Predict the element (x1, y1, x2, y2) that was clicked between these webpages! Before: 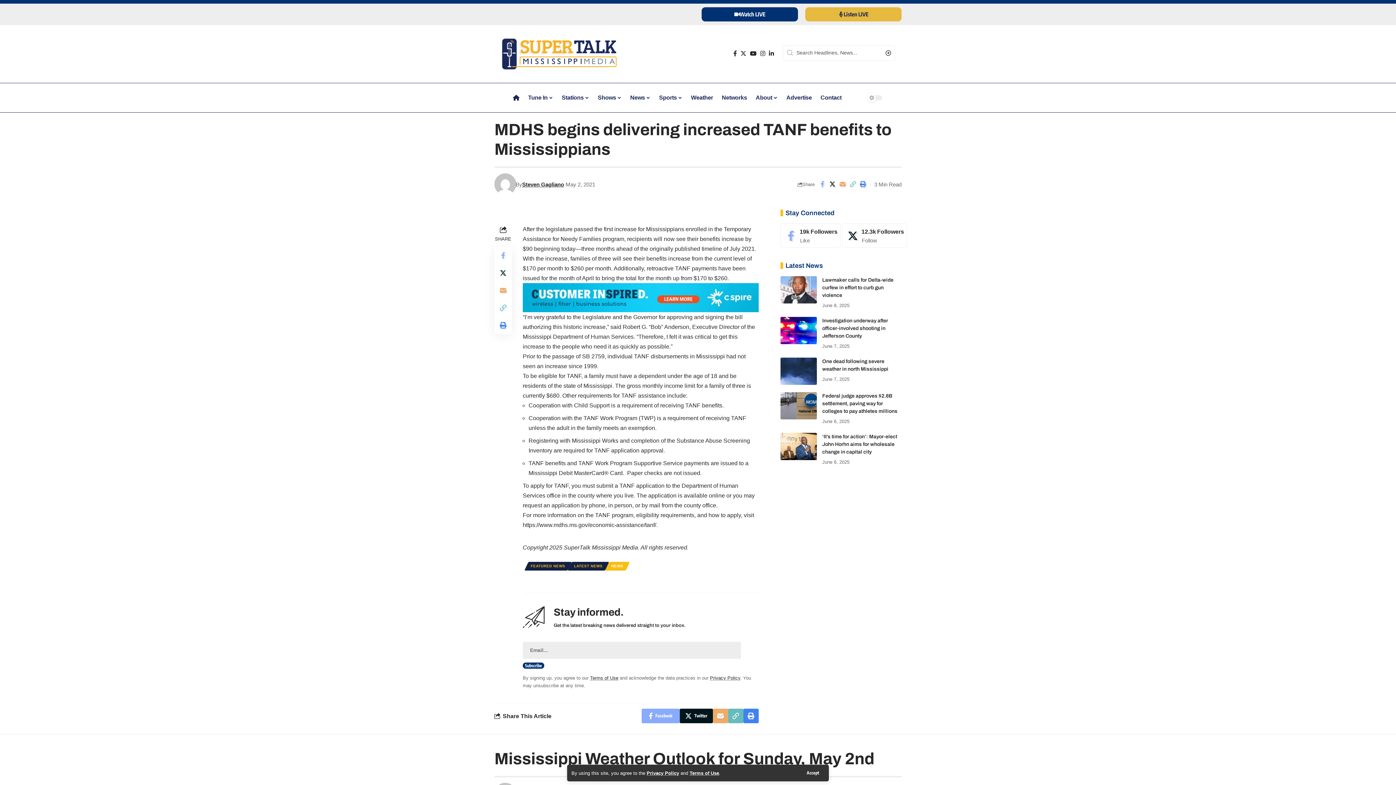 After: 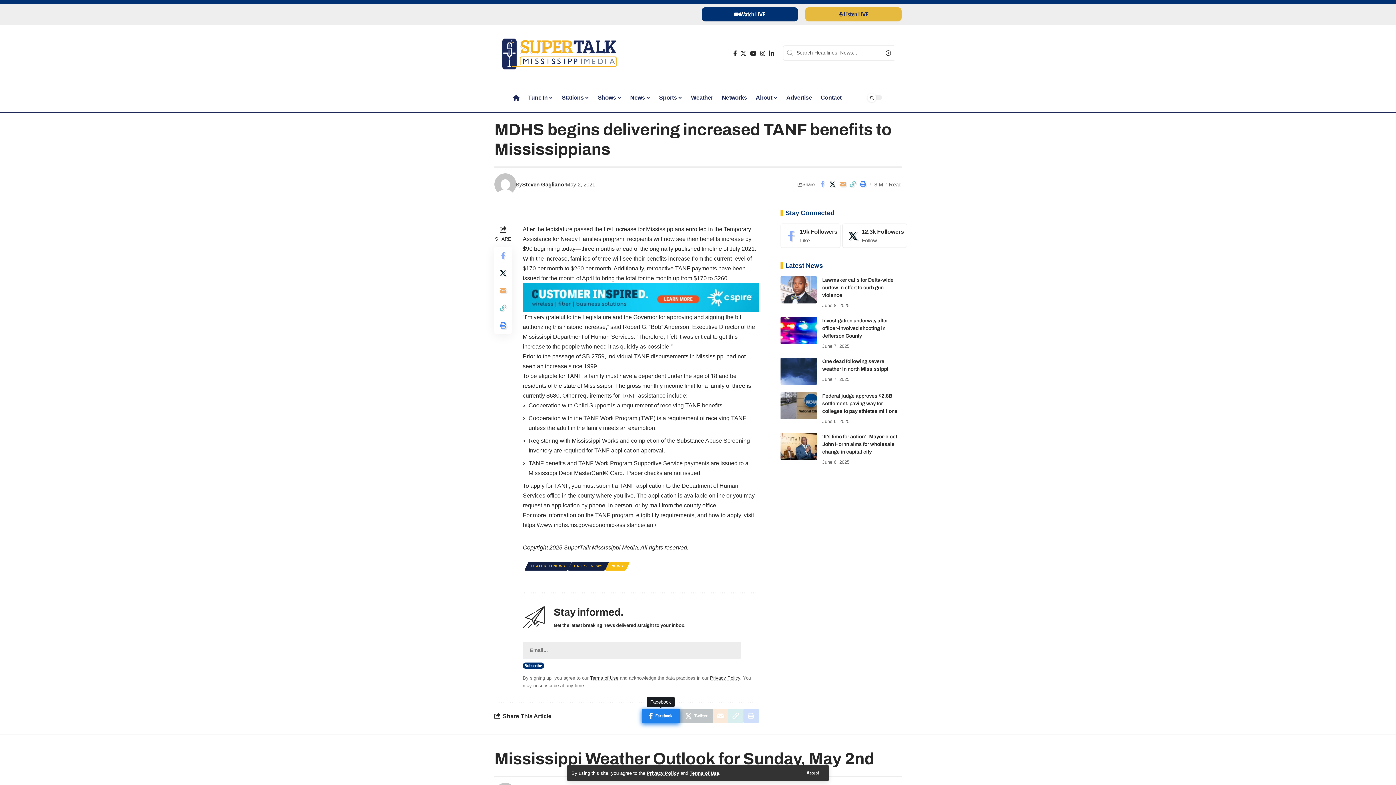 Action: label: Share on Facebook bbox: (641, 709, 679, 723)